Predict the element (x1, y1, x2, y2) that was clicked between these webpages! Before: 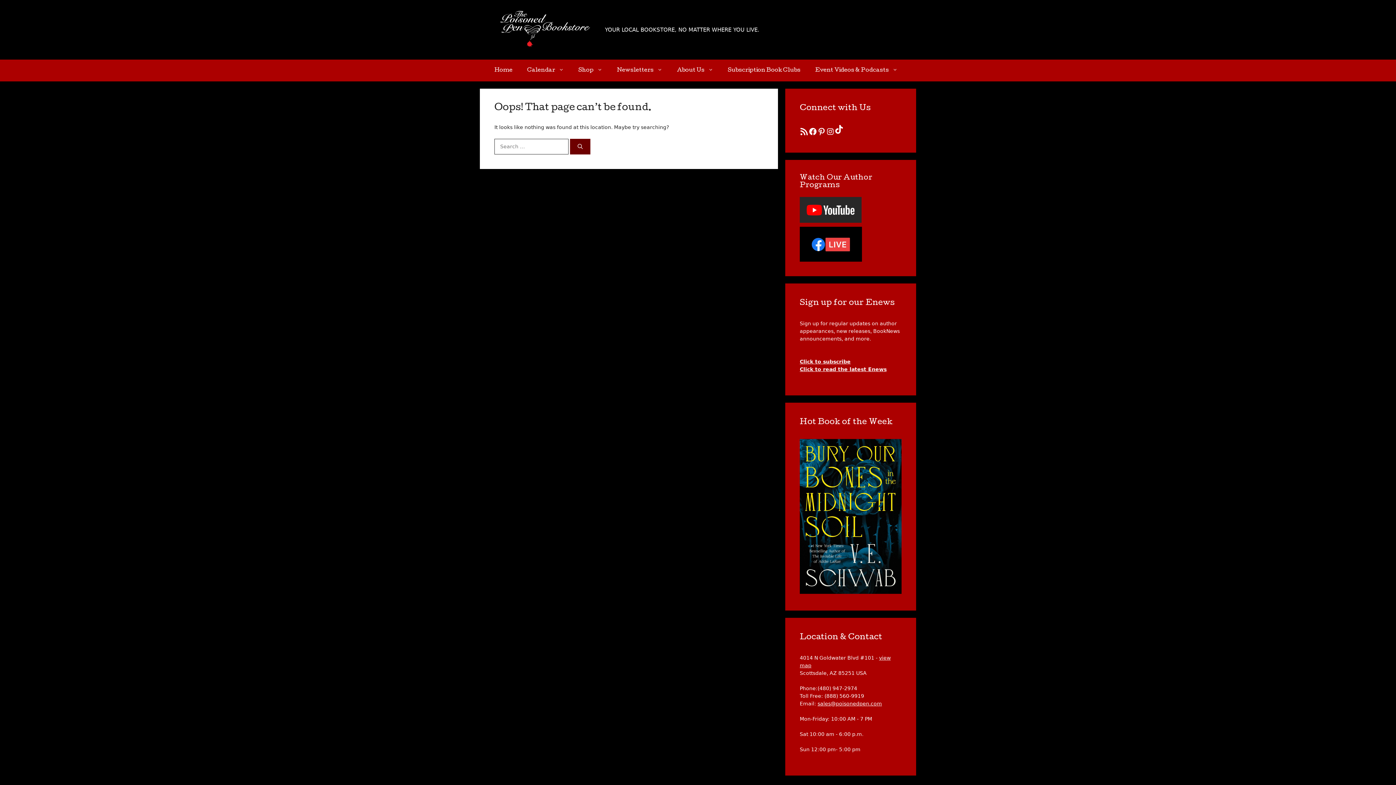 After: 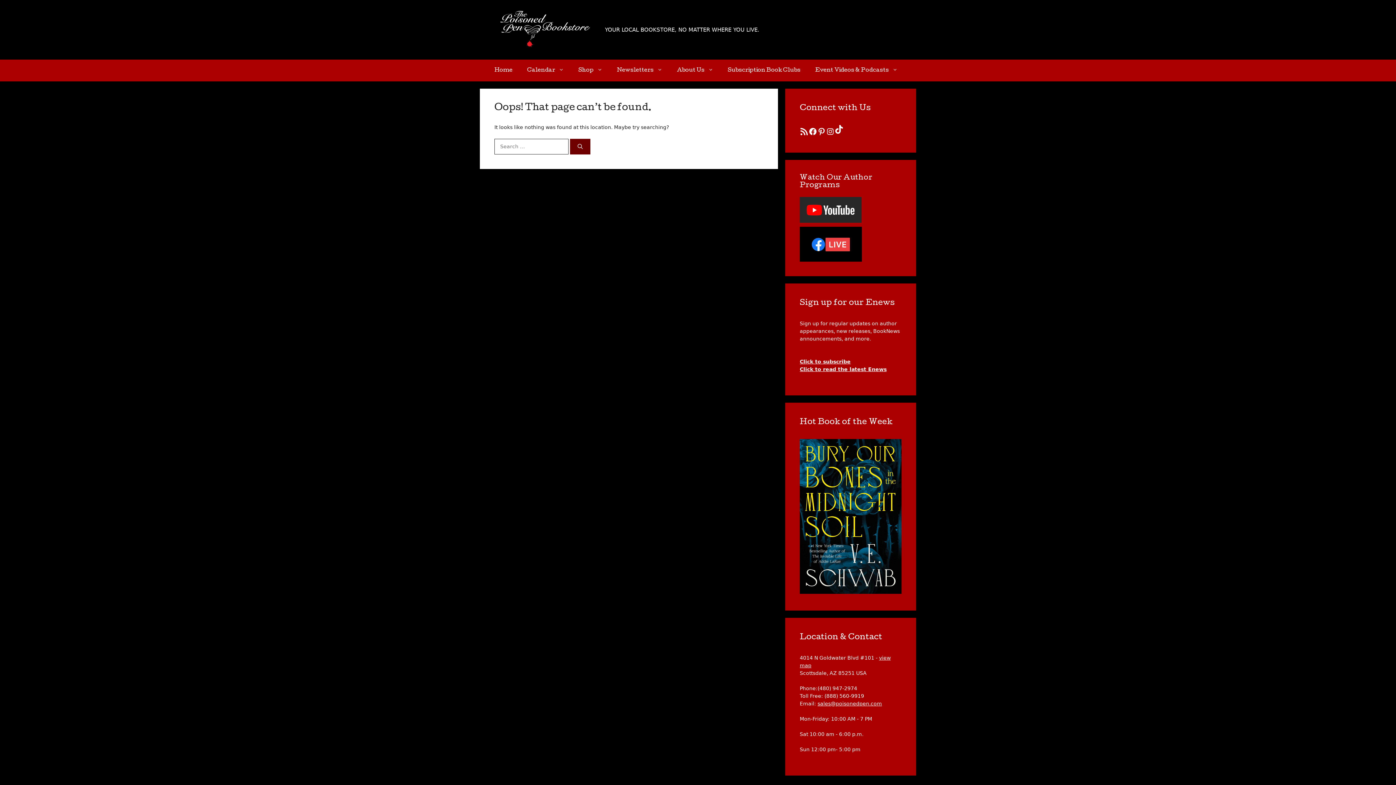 Action: bbox: (800, 589, 901, 595)